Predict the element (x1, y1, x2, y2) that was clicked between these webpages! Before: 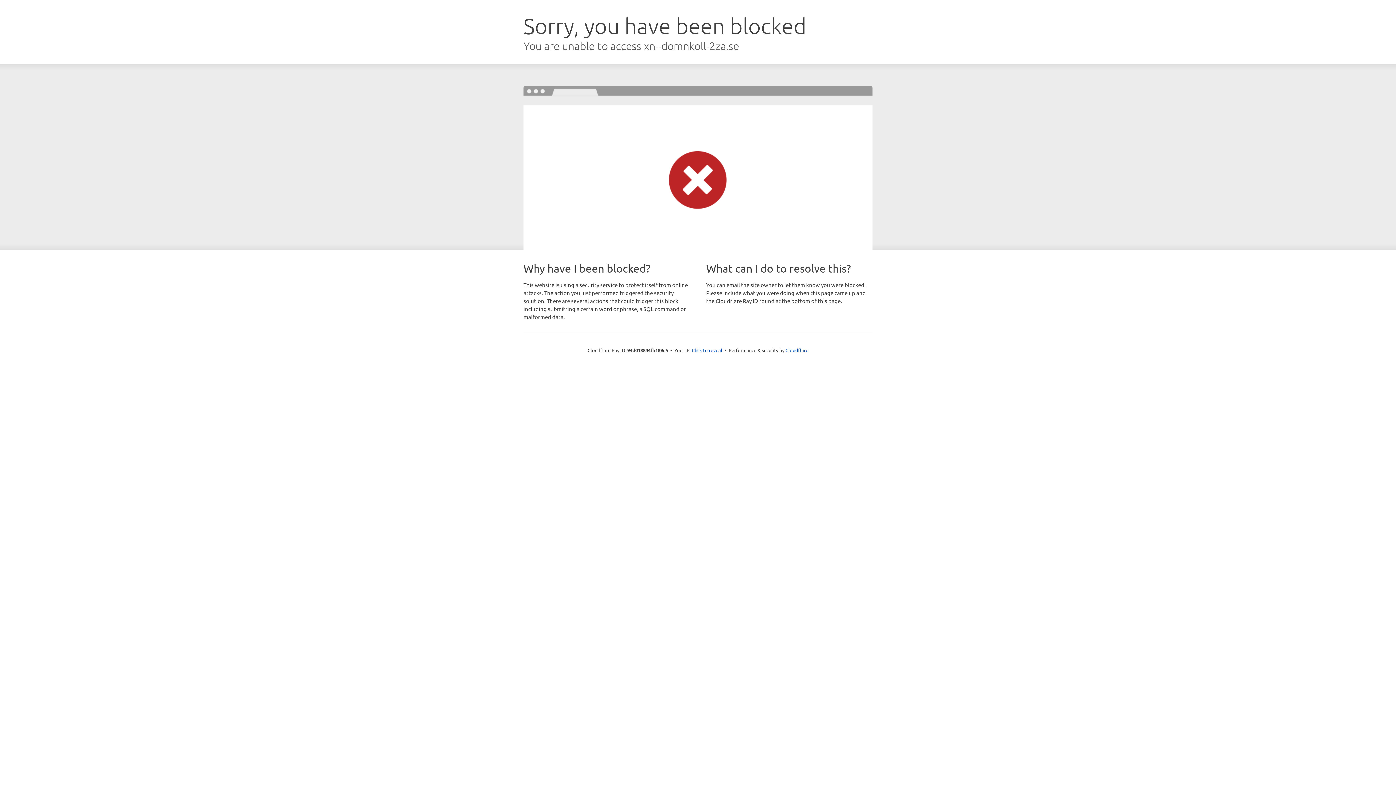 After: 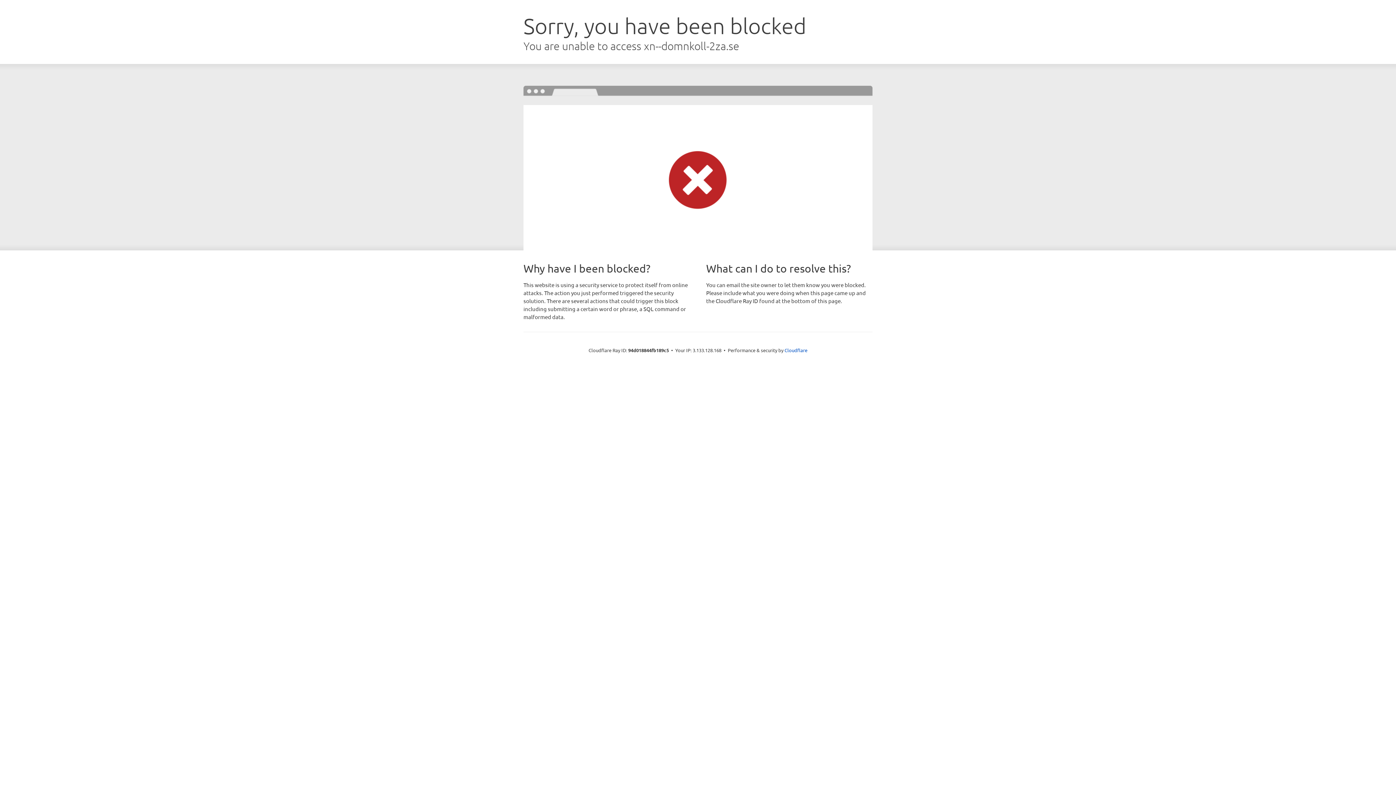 Action: bbox: (692, 346, 722, 353) label: Click to reveal